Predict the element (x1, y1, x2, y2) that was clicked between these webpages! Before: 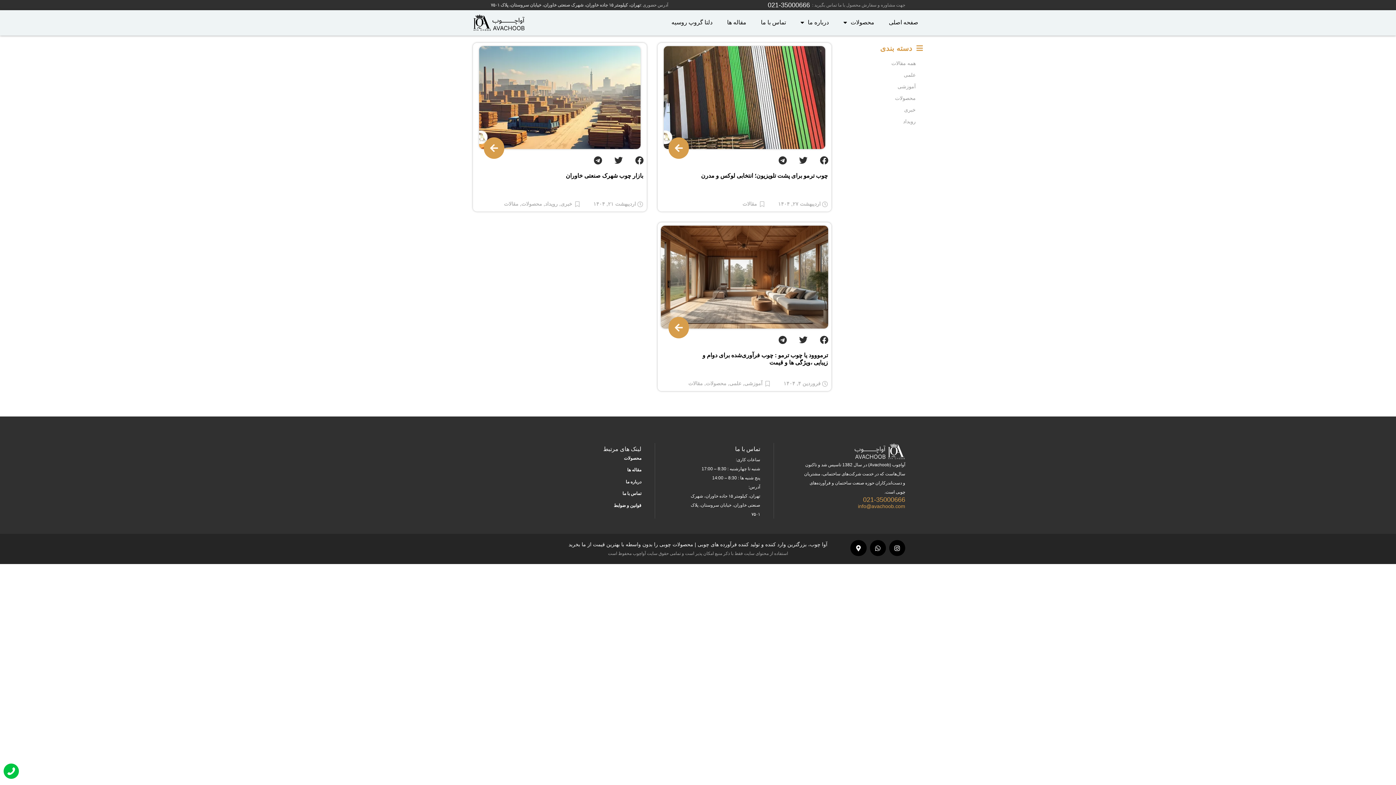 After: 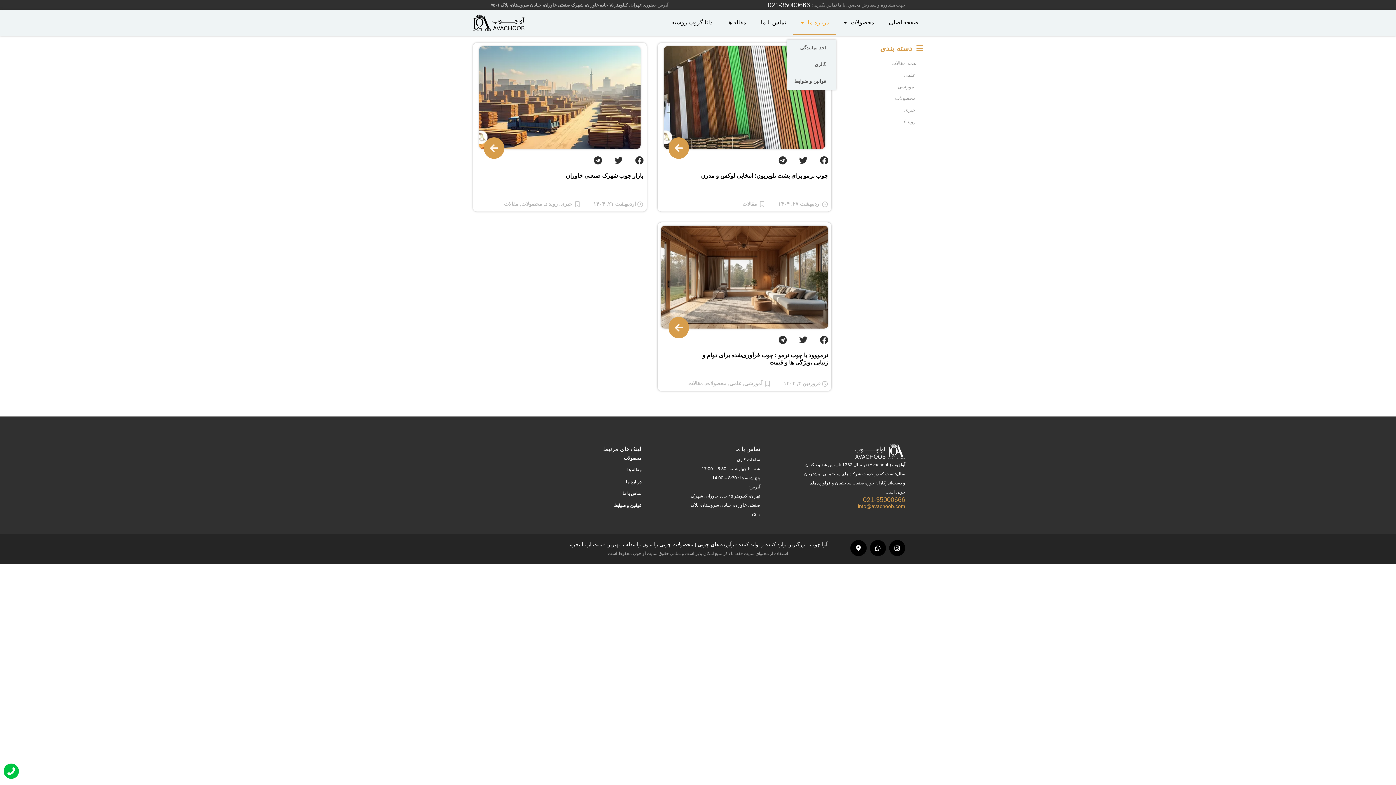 Action: bbox: (793, 10, 836, 34) label: درباره ما